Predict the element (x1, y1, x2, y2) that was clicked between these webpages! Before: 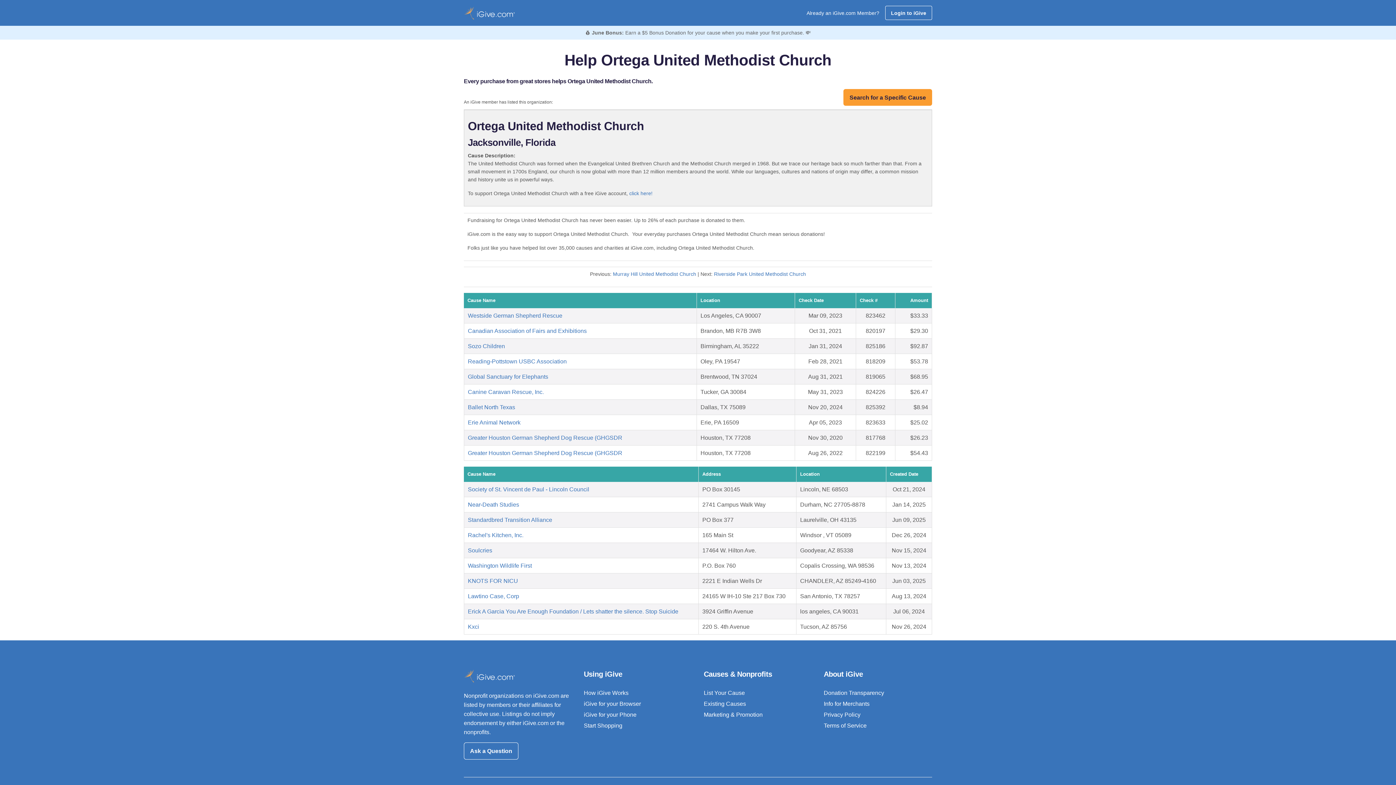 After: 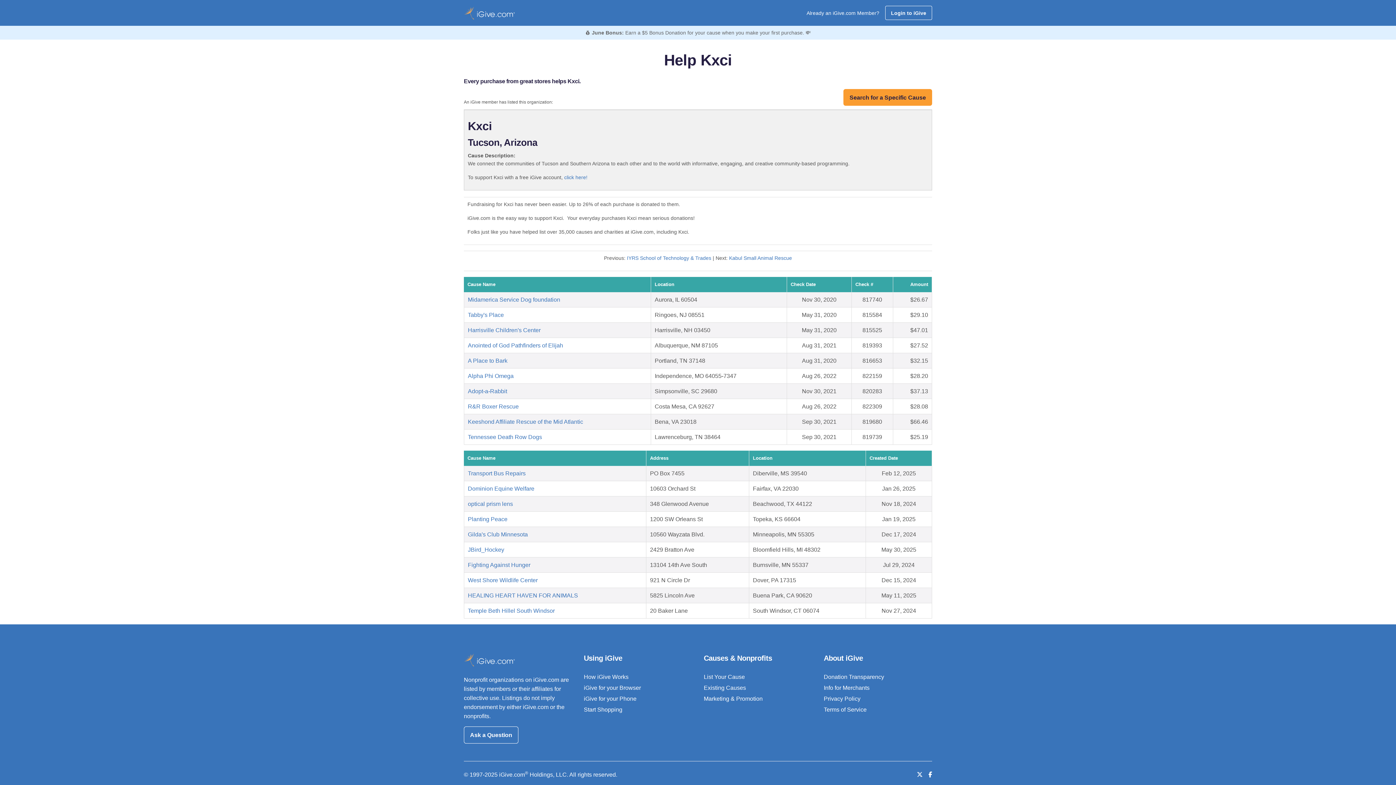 Action: bbox: (468, 624, 479, 630) label: Kxci